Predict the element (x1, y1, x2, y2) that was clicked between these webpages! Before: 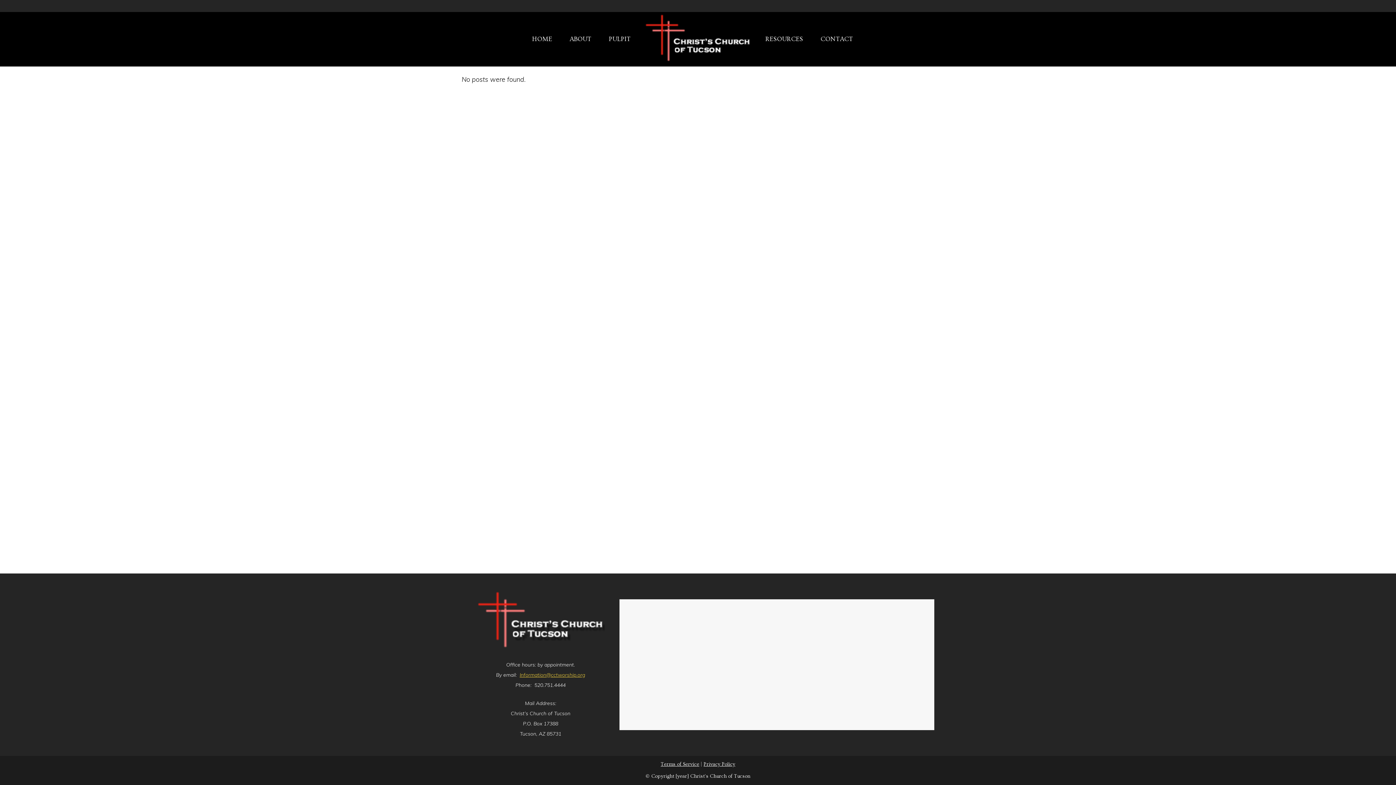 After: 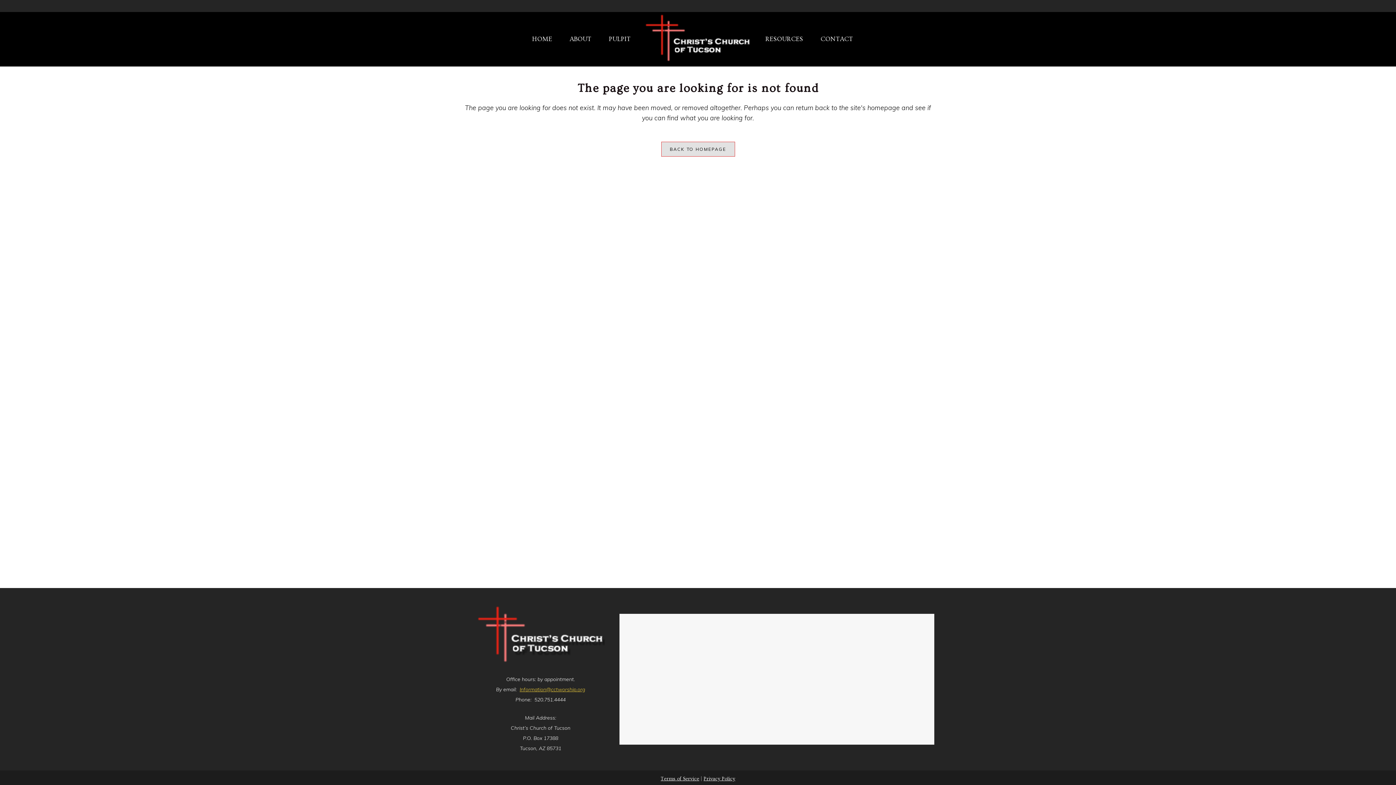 Action: bbox: (660, 761, 699, 767) label: Terms of Service